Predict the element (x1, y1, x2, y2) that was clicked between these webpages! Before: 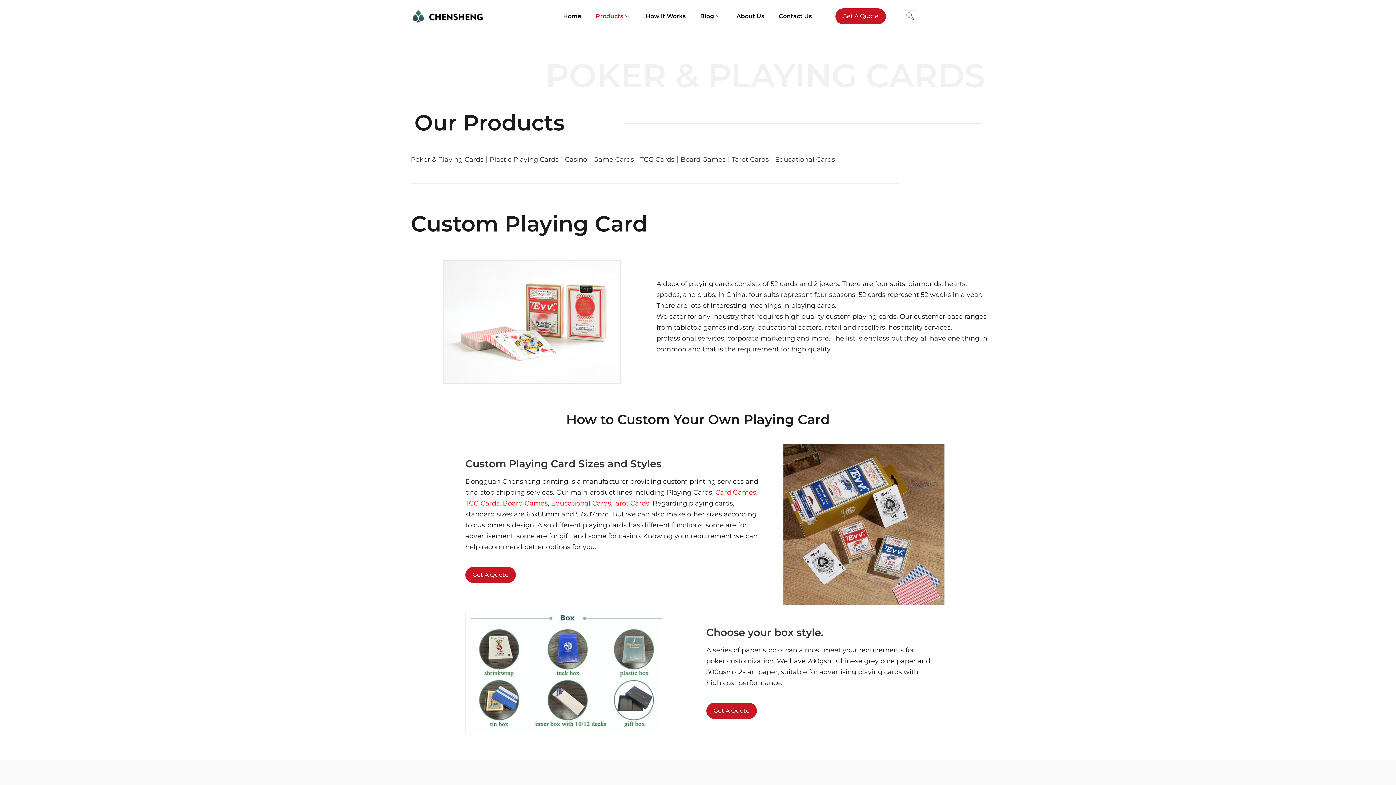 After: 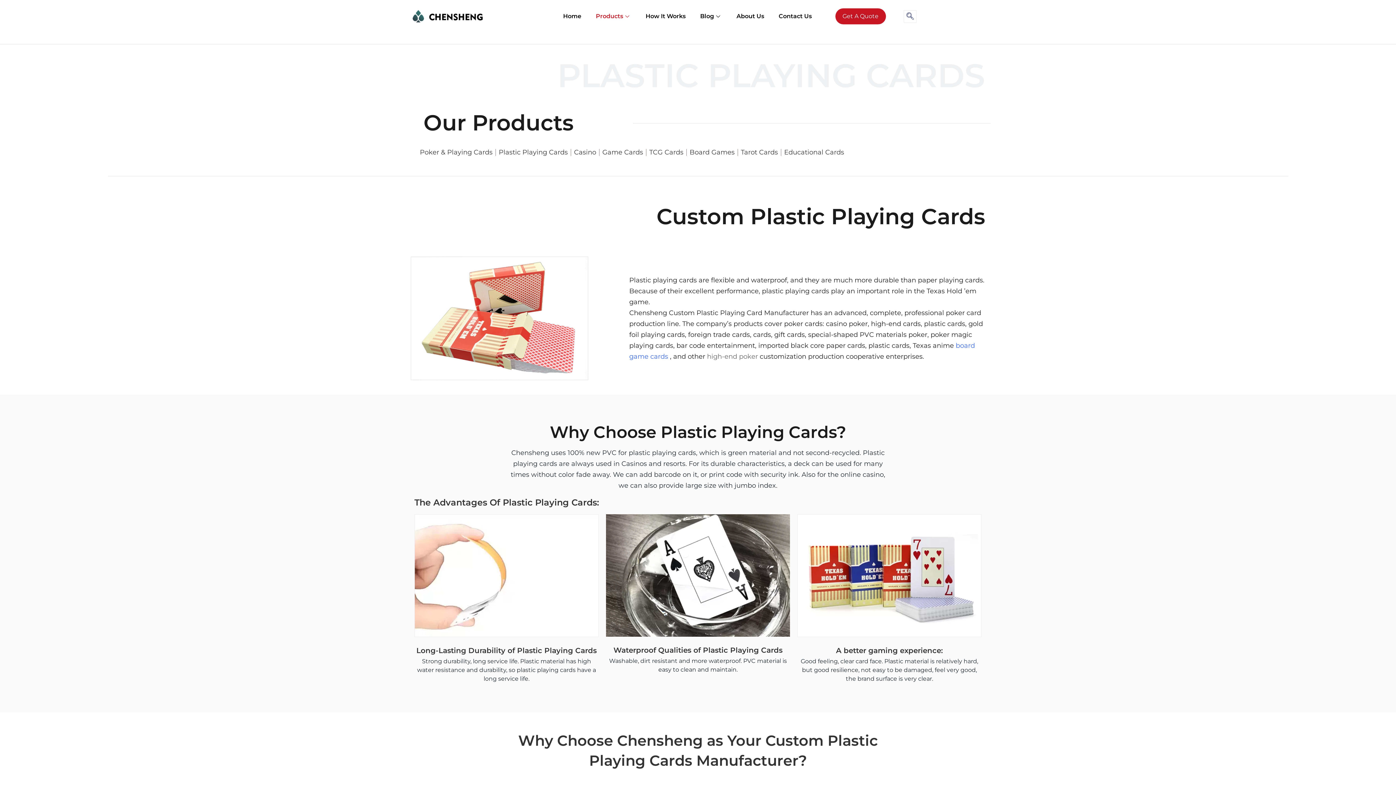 Action: bbox: (489, 154, 558, 164) label: Plastic Playing Cards